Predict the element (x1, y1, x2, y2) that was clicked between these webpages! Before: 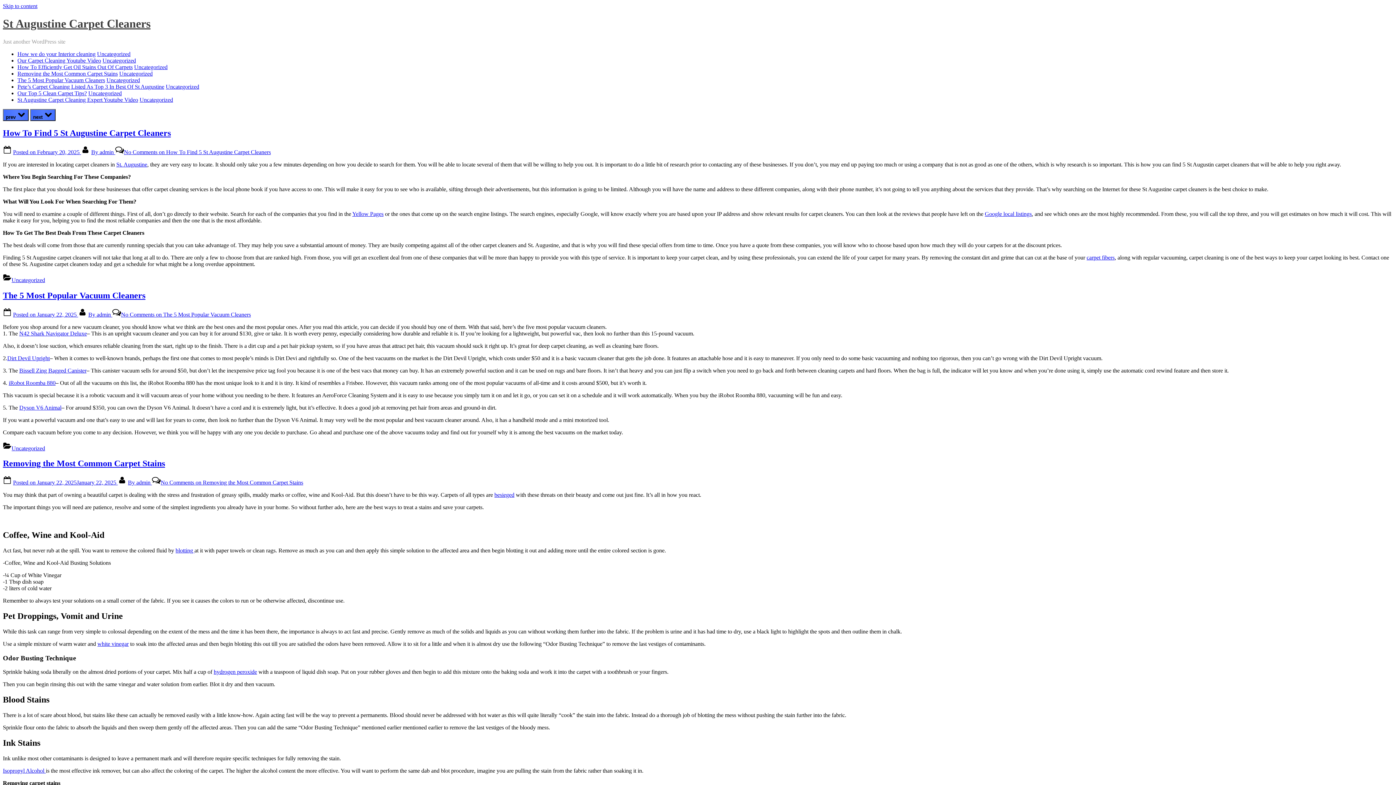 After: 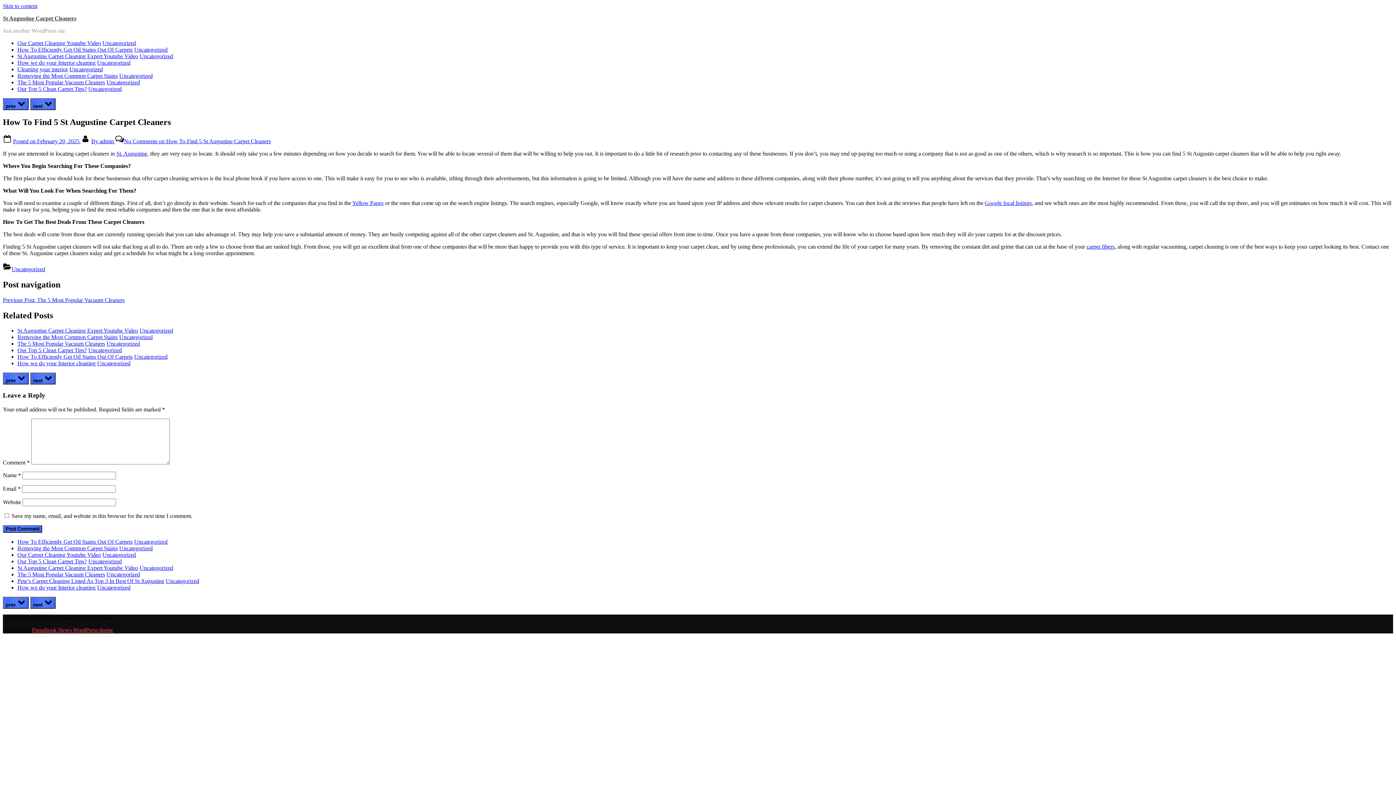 Action: label: No Comments on How To Find 5 St Augustine Carpet Cleaners bbox: (124, 148, 270, 155)